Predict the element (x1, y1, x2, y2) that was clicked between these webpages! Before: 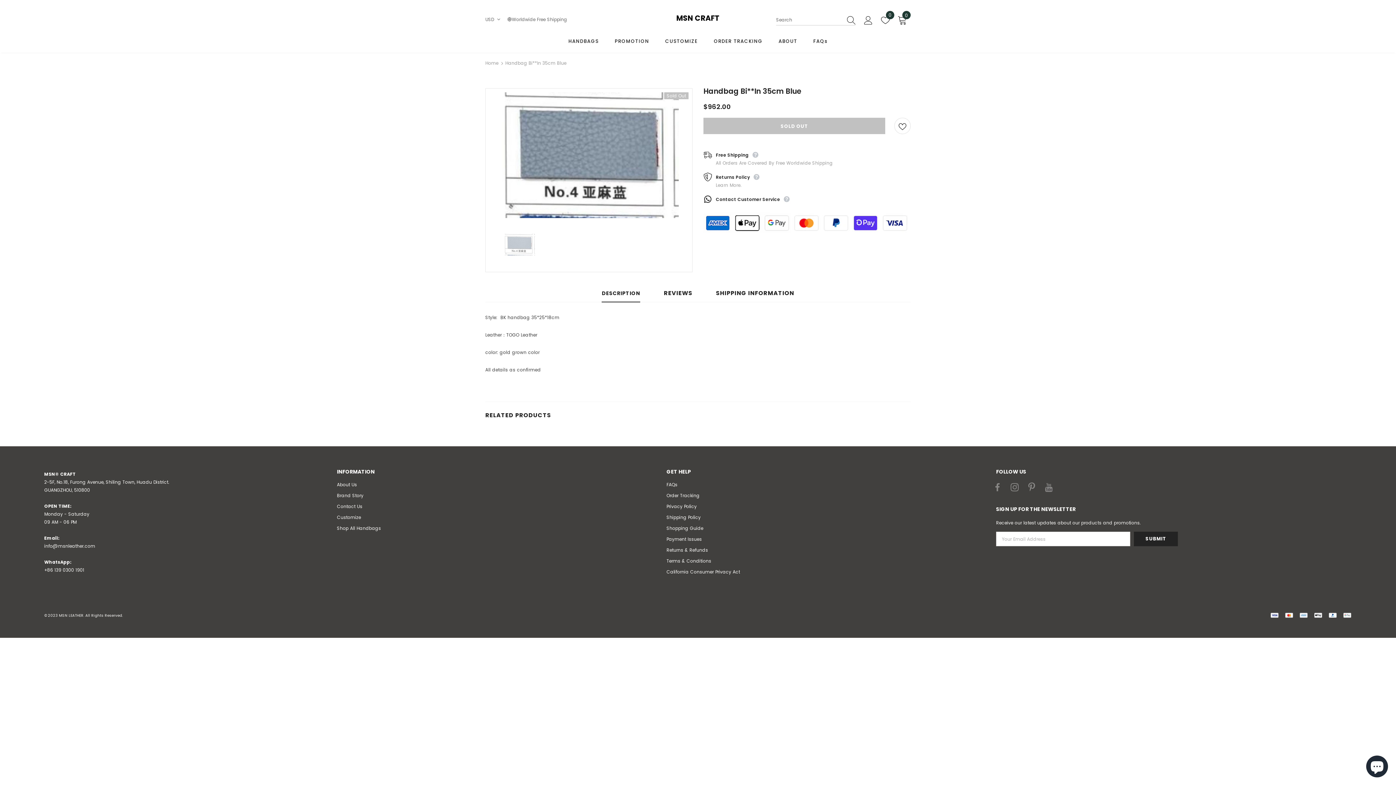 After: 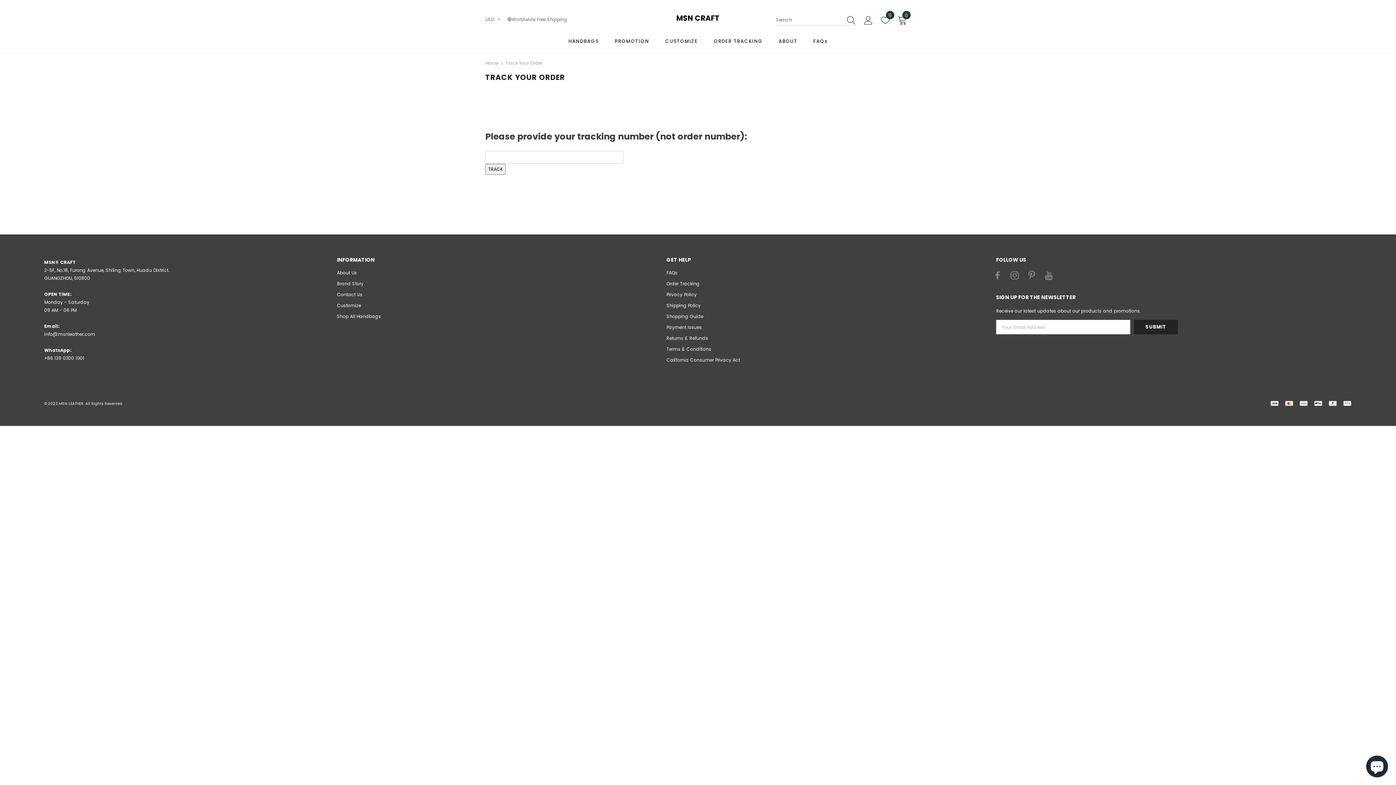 Action: label: Order Tracking bbox: (666, 490, 699, 501)